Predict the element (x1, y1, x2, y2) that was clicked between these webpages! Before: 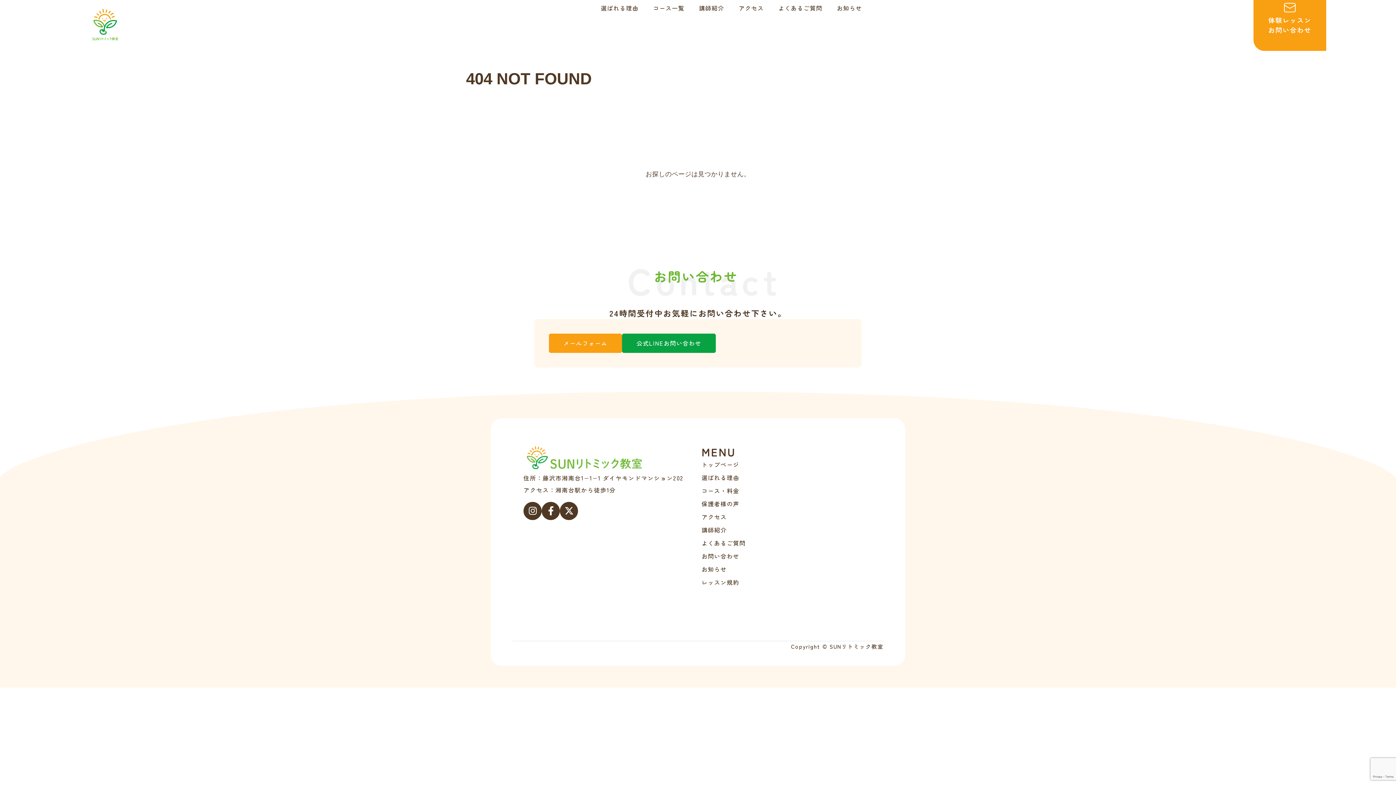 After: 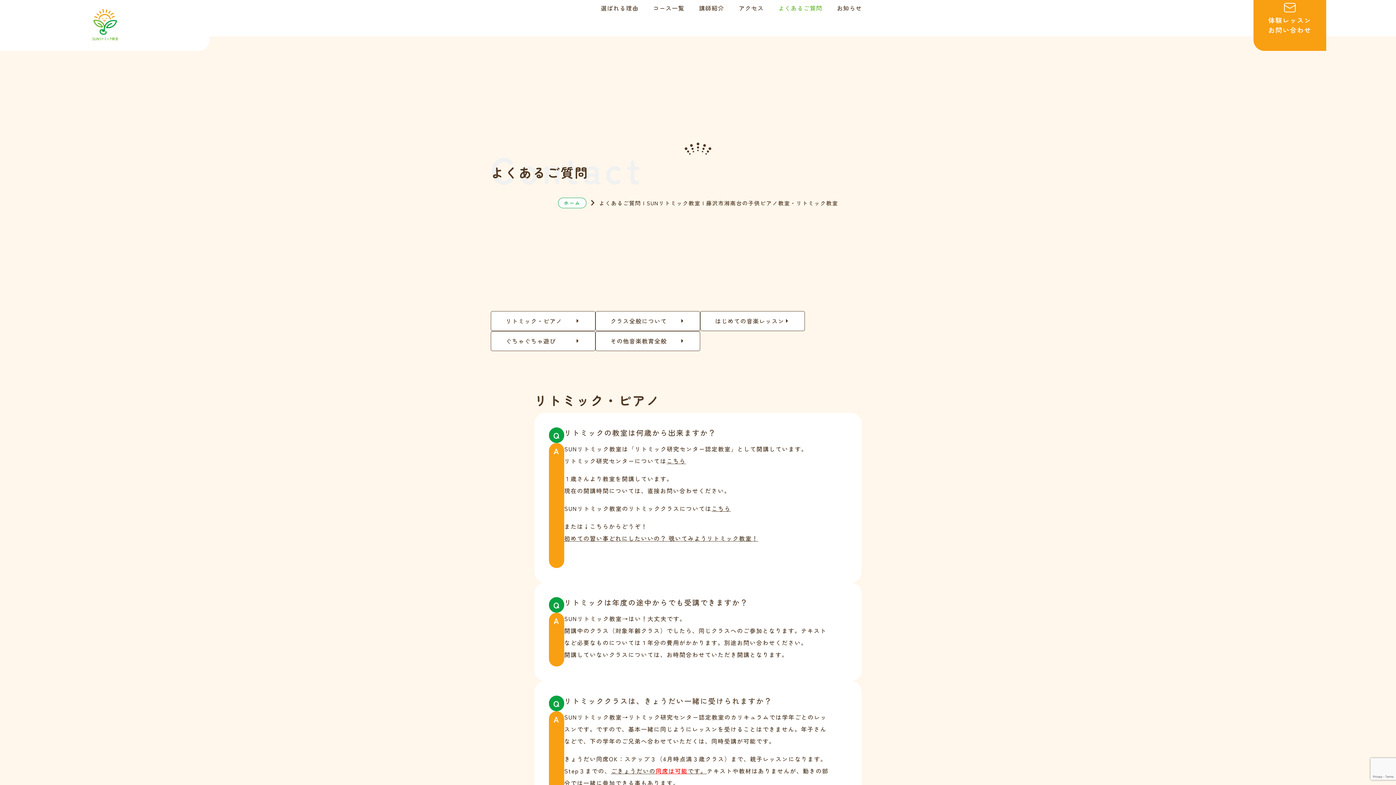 Action: label: よくあるご質問 bbox: (778, 3, 822, 12)